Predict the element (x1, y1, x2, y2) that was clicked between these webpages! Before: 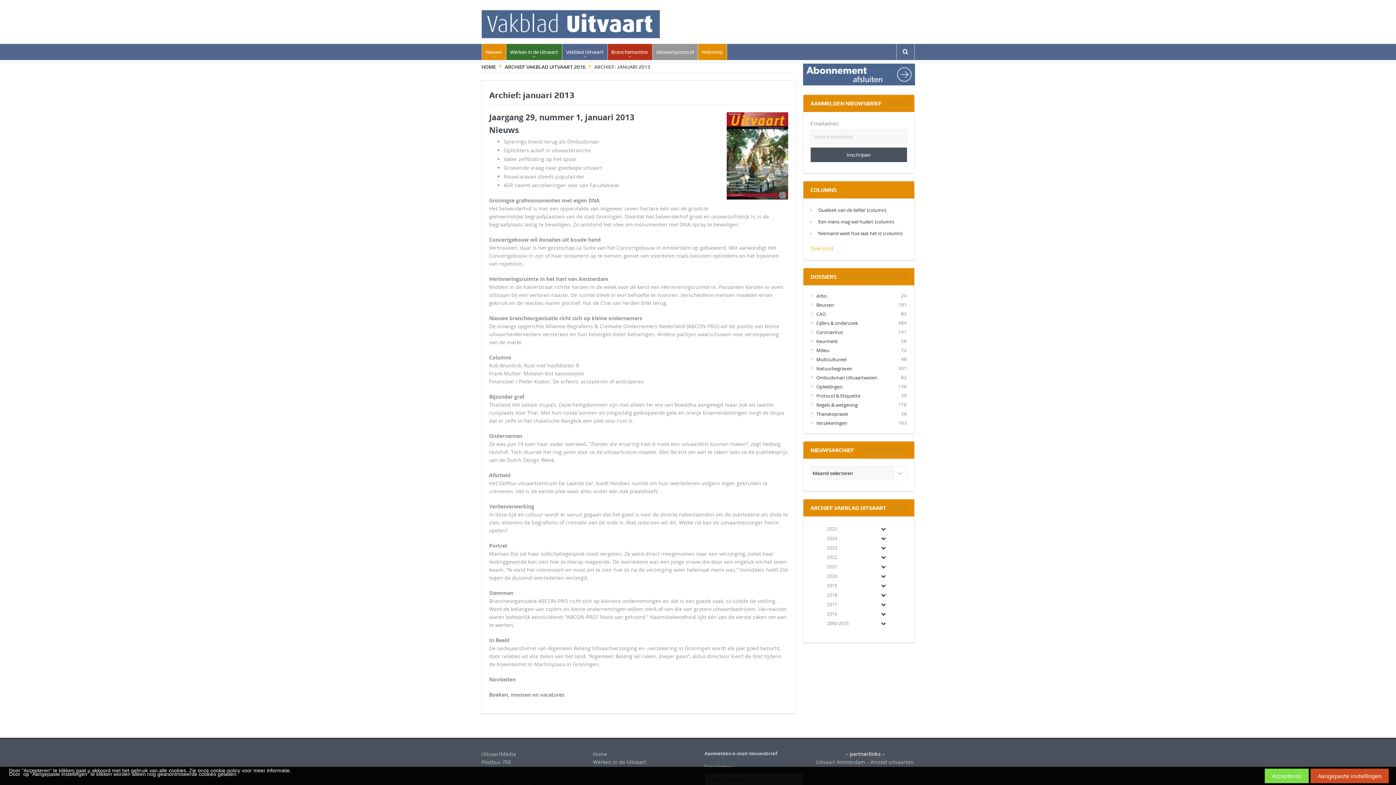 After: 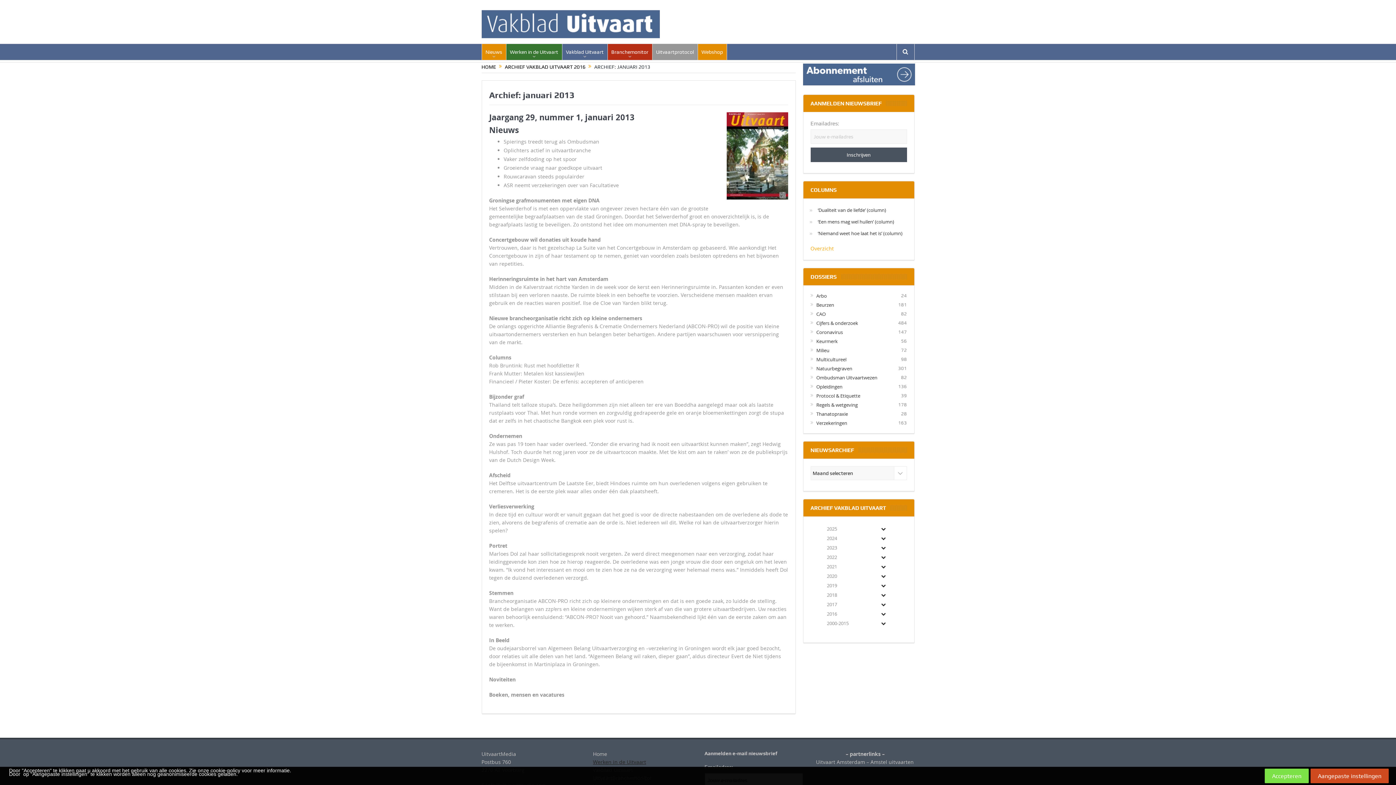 Action: label: Werken in de Uitvaart bbox: (593, 758, 646, 765)